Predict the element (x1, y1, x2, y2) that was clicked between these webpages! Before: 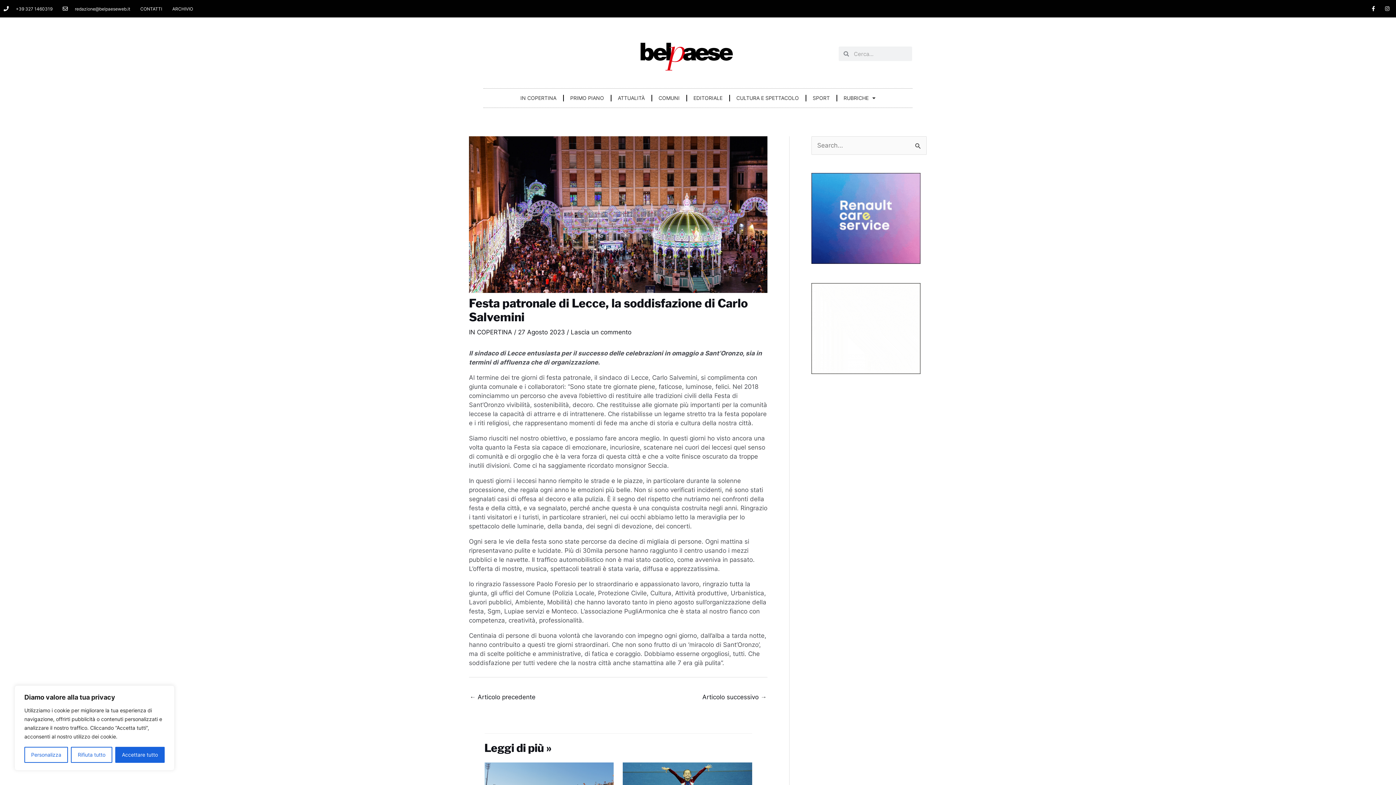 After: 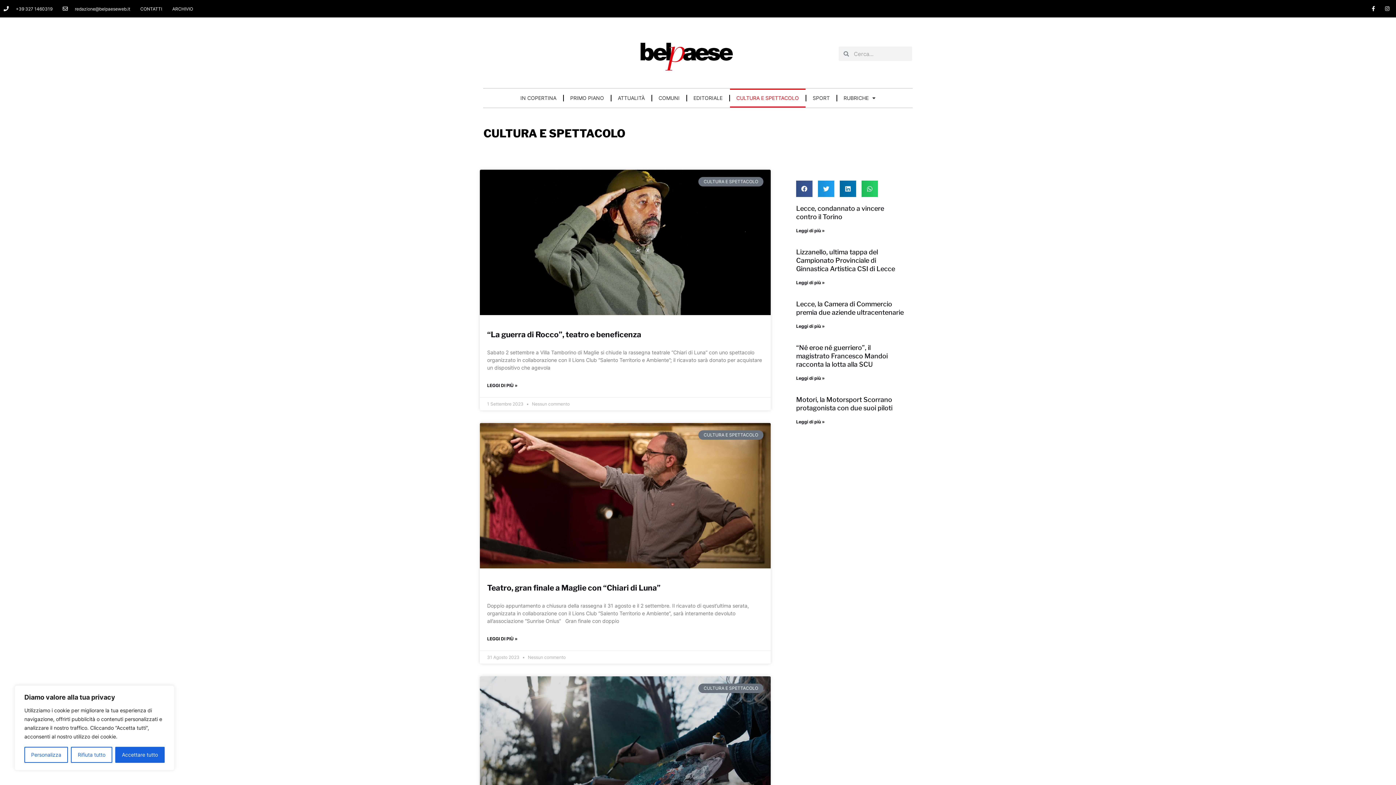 Action: bbox: (730, 88, 805, 107) label: CULTURA E SPETTACOLO